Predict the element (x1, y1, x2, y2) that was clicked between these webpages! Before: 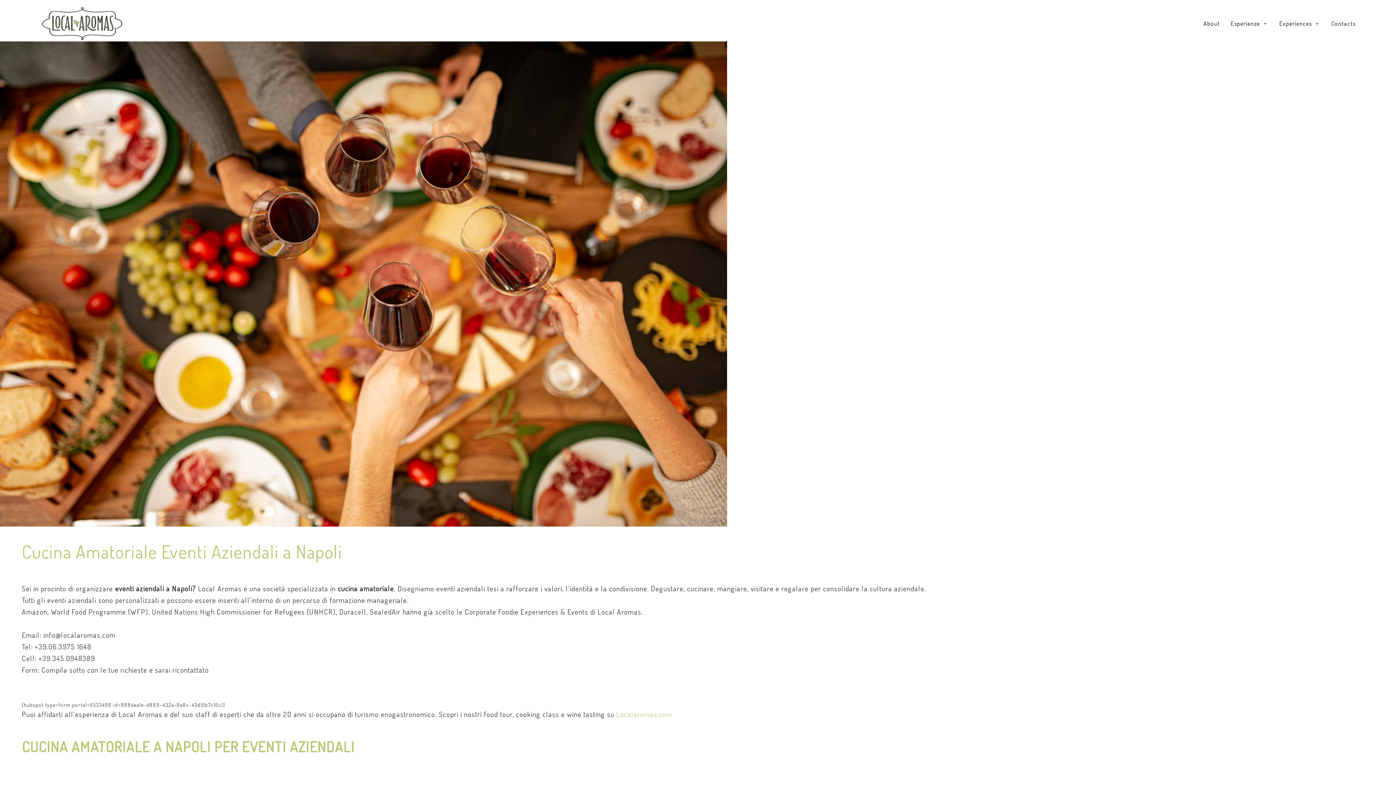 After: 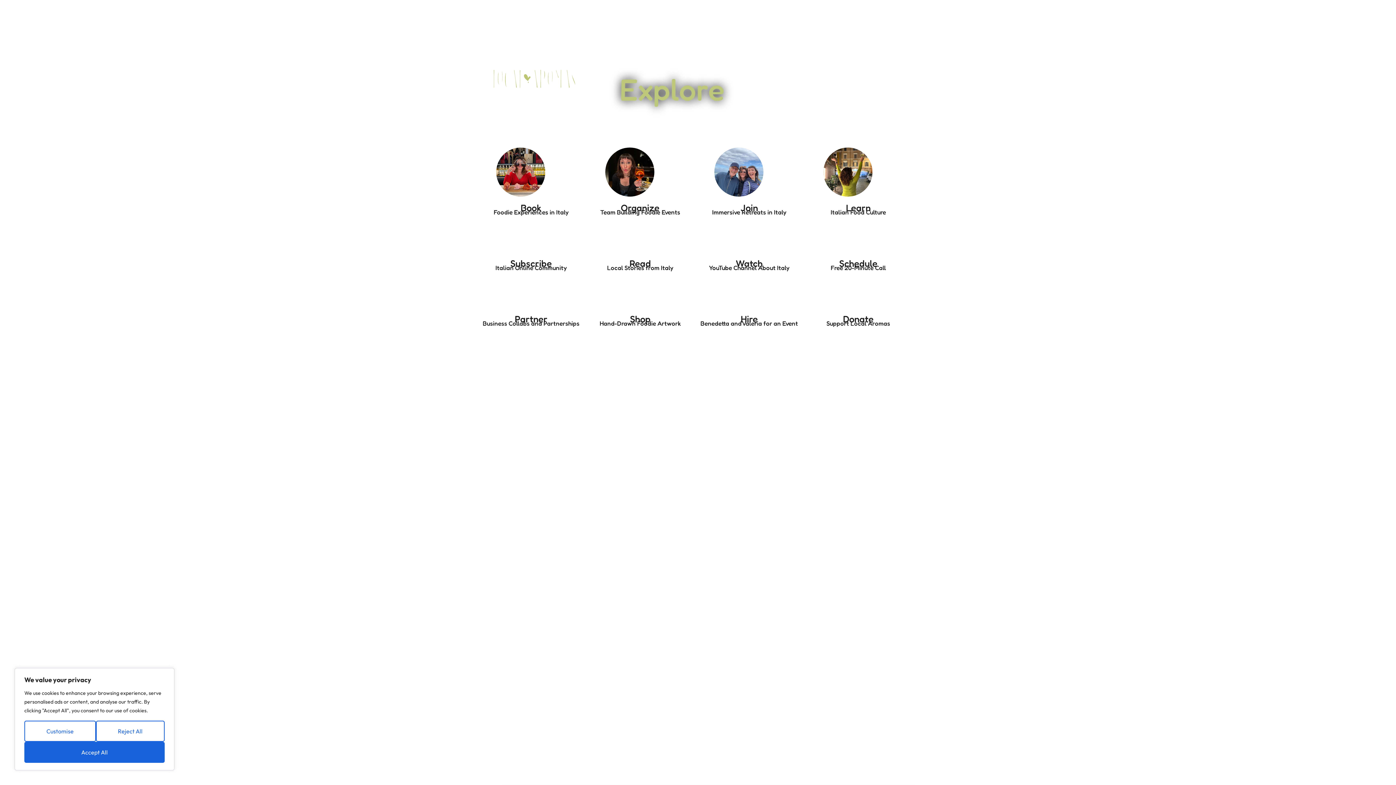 Action: bbox: (616, 709, 672, 719) label: Localaromas.com